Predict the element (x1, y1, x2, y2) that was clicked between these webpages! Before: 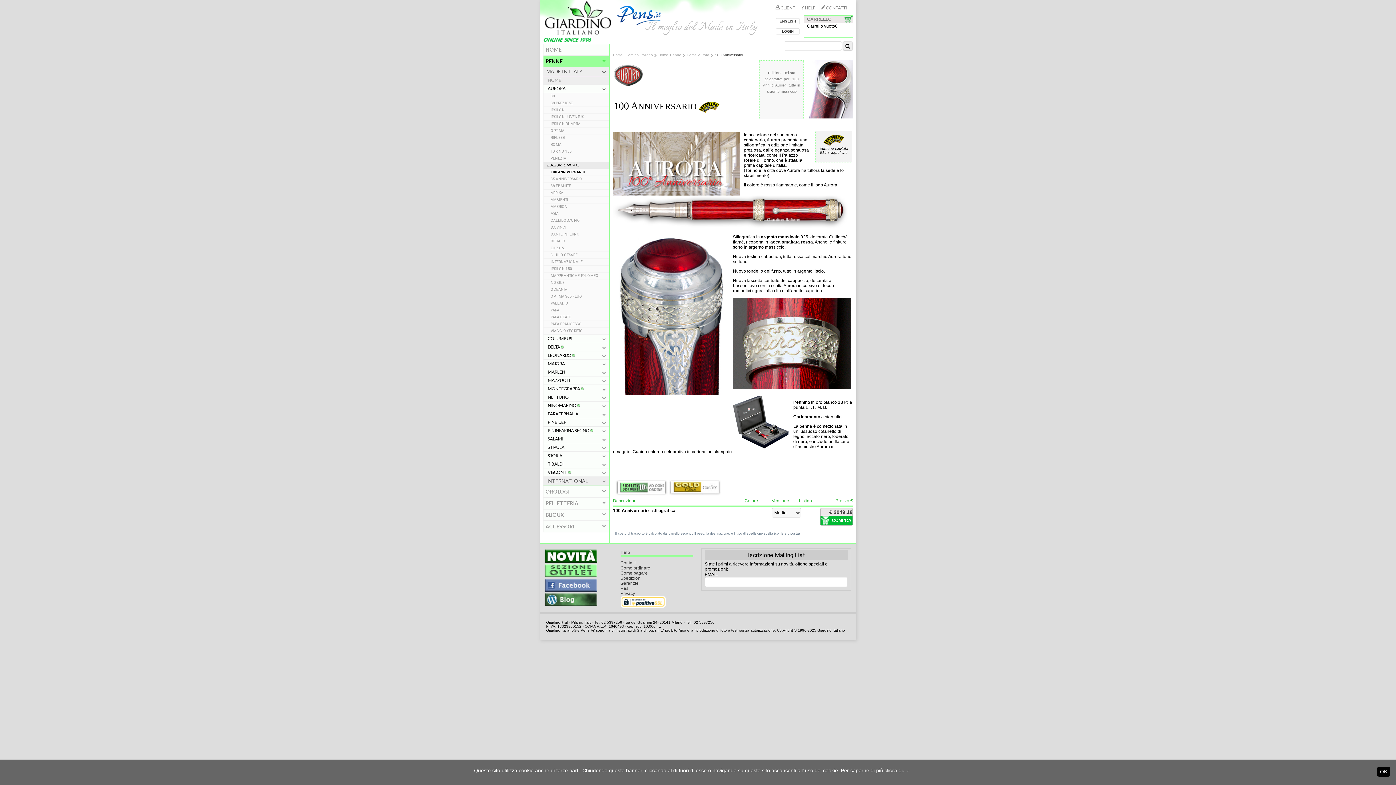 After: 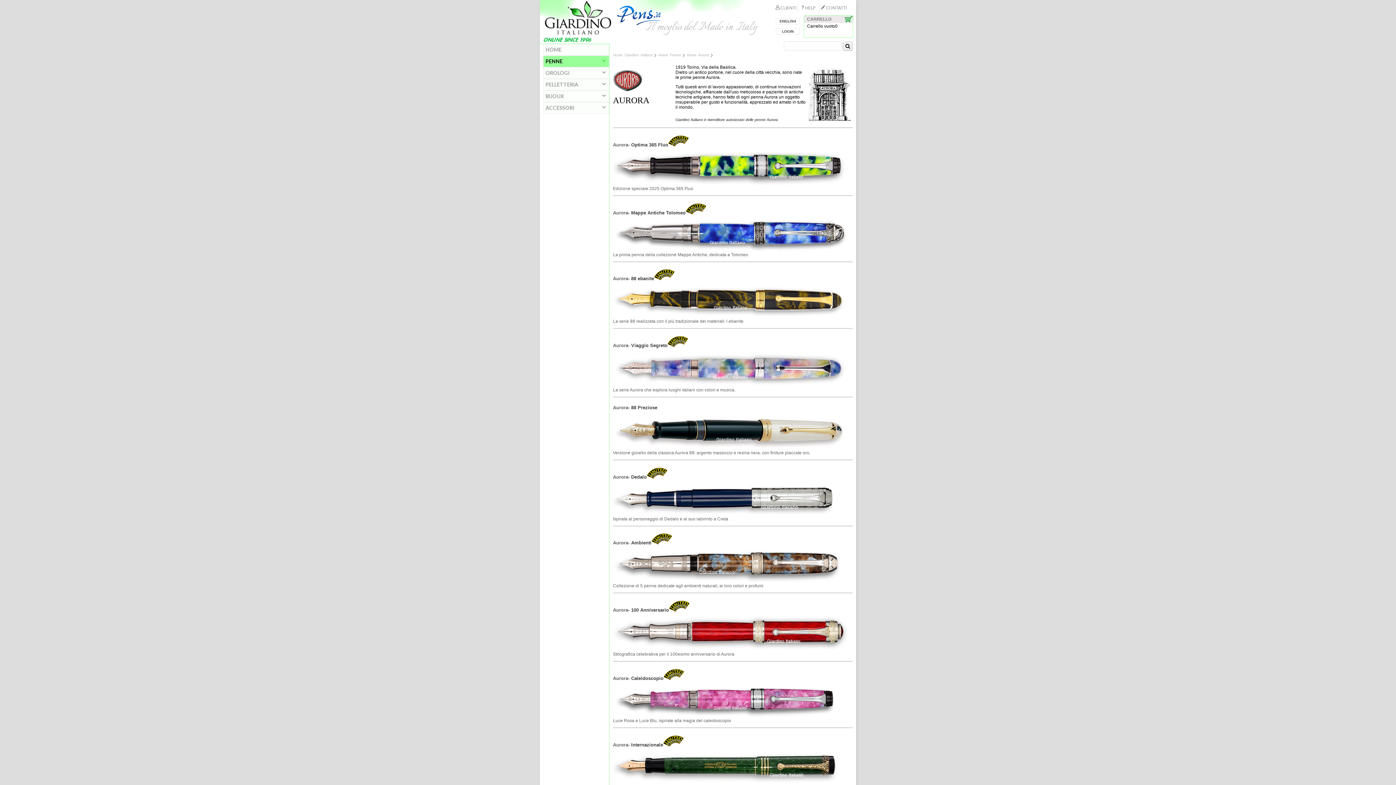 Action: bbox: (686, 53, 713, 57) label: Home Aurora